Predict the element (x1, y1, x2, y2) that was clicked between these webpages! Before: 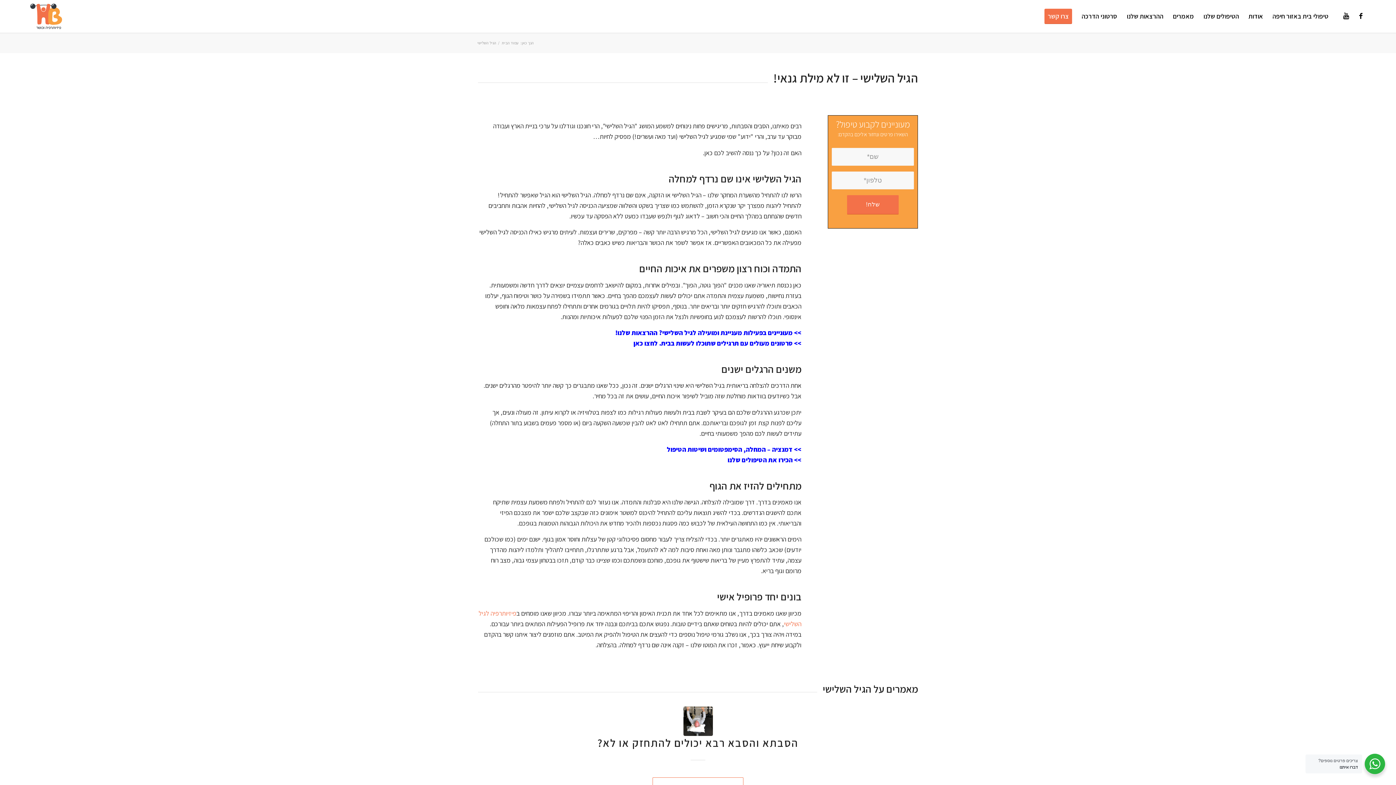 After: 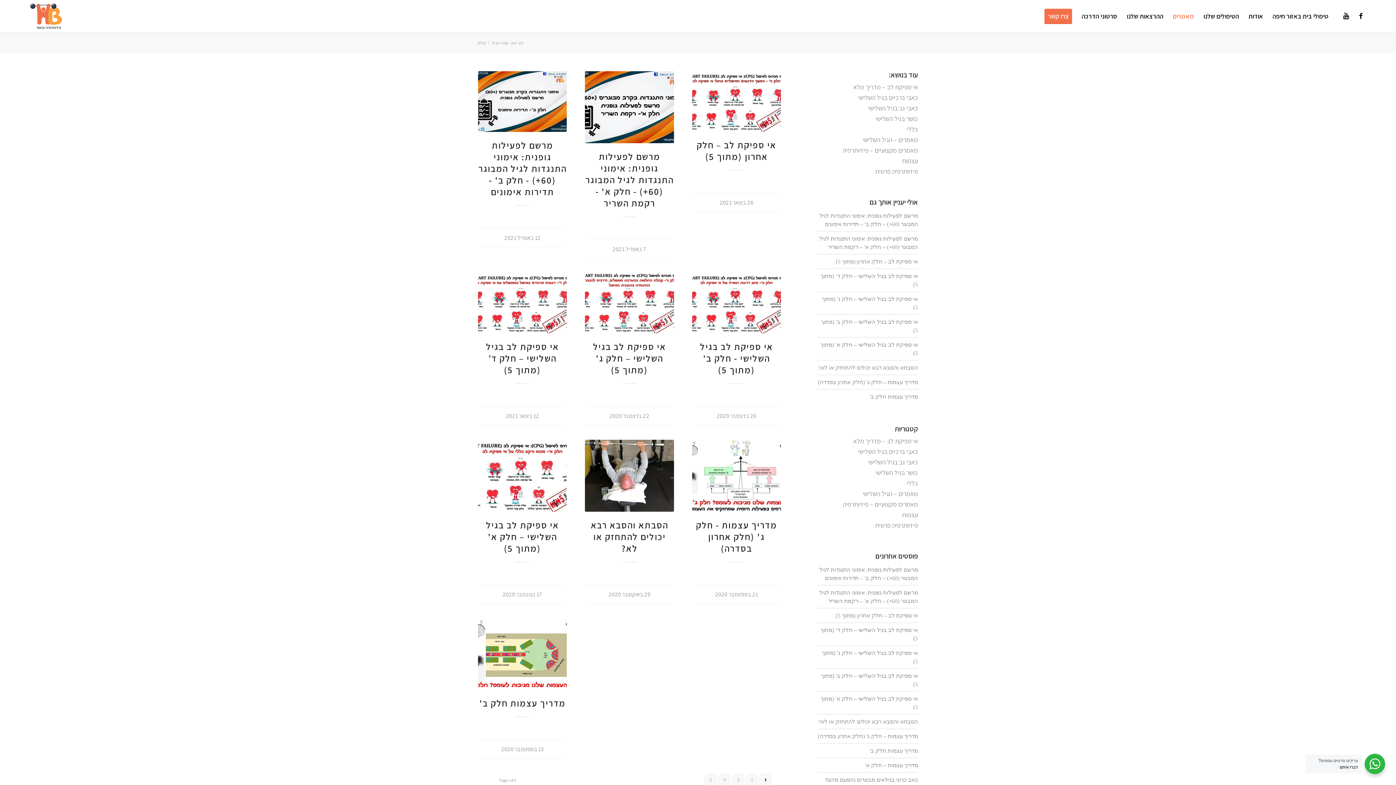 Action: label: מאמרים bbox: (1168, 0, 1198, 32)